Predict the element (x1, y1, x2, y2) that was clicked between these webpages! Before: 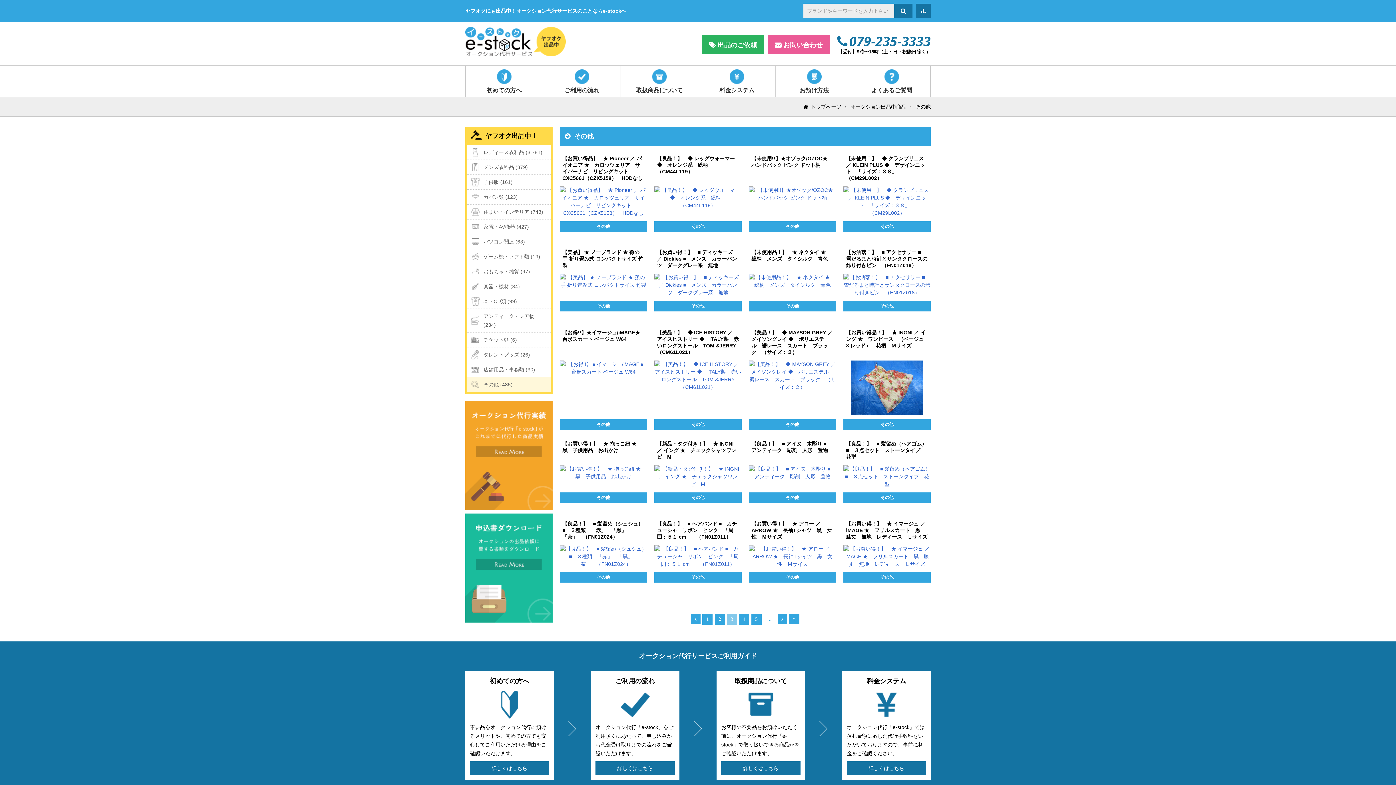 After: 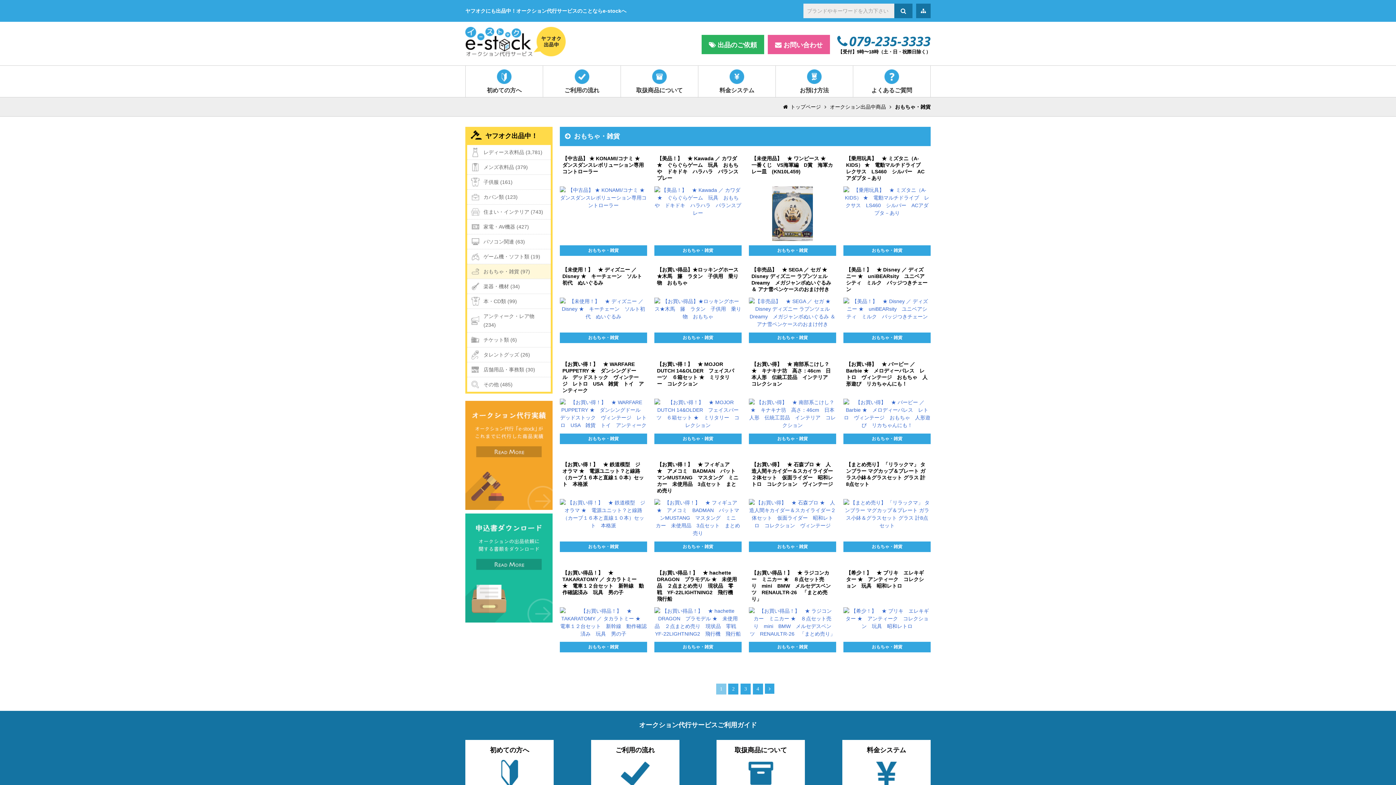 Action: label: おもちゃ・雑貨 (97) bbox: (467, 264, 550, 278)